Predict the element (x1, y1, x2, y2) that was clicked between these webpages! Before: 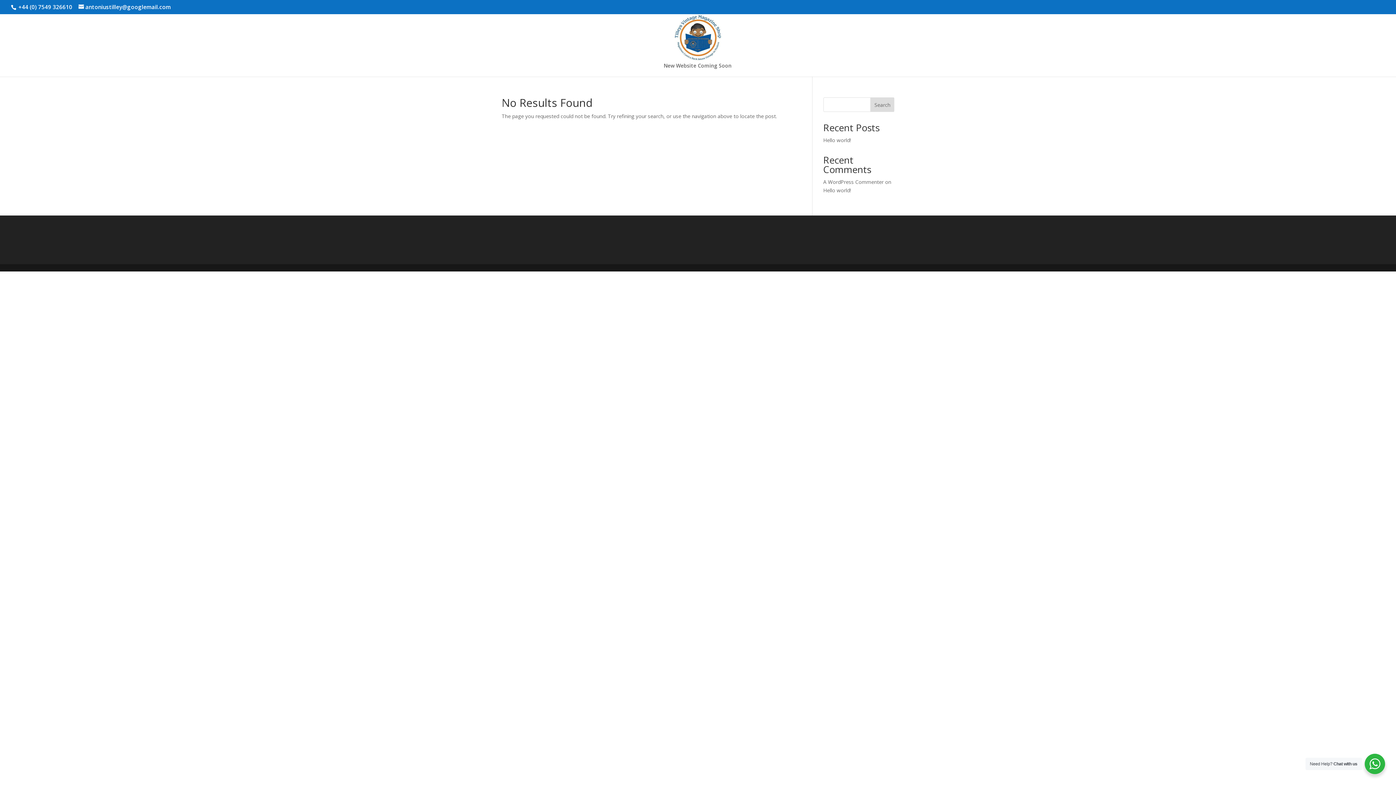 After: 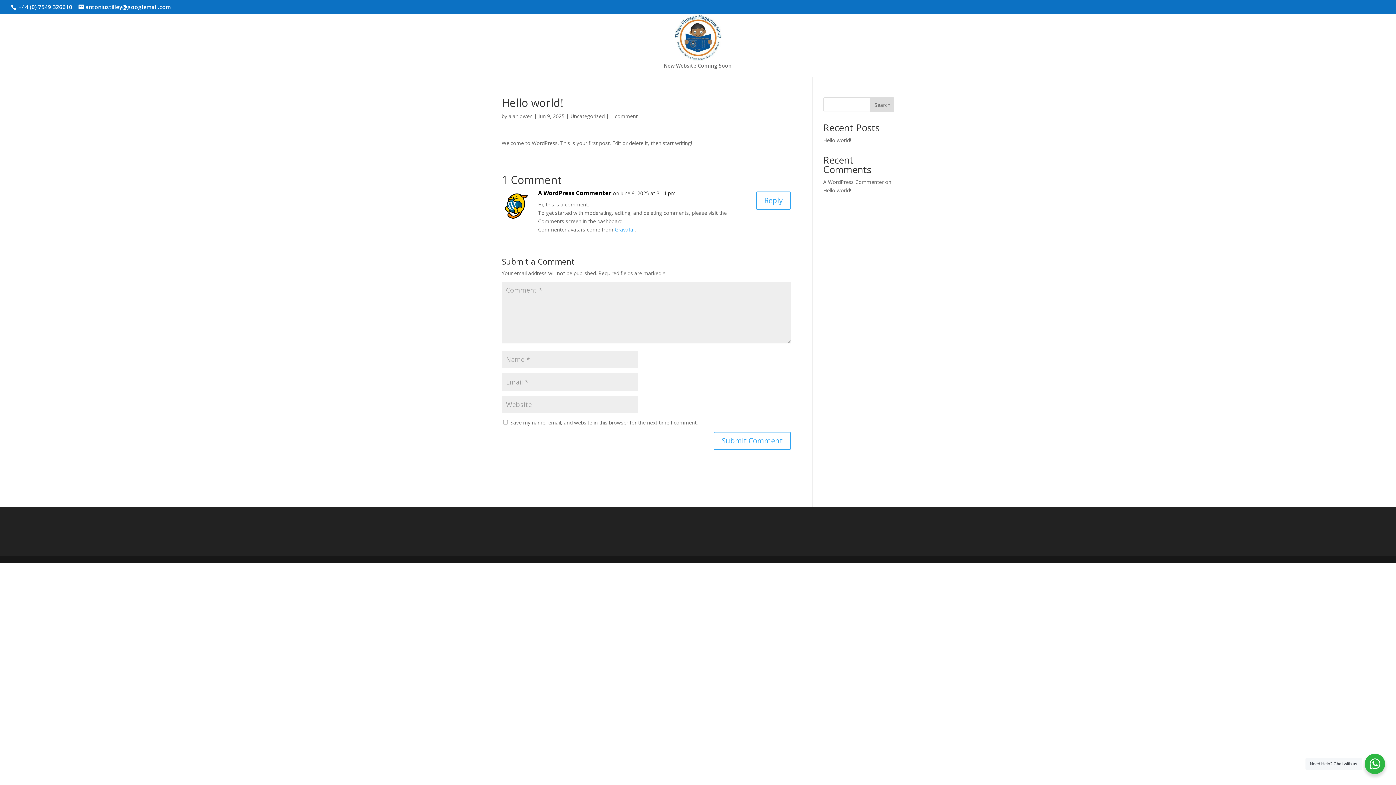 Action: bbox: (823, 136, 851, 143) label: Hello world!